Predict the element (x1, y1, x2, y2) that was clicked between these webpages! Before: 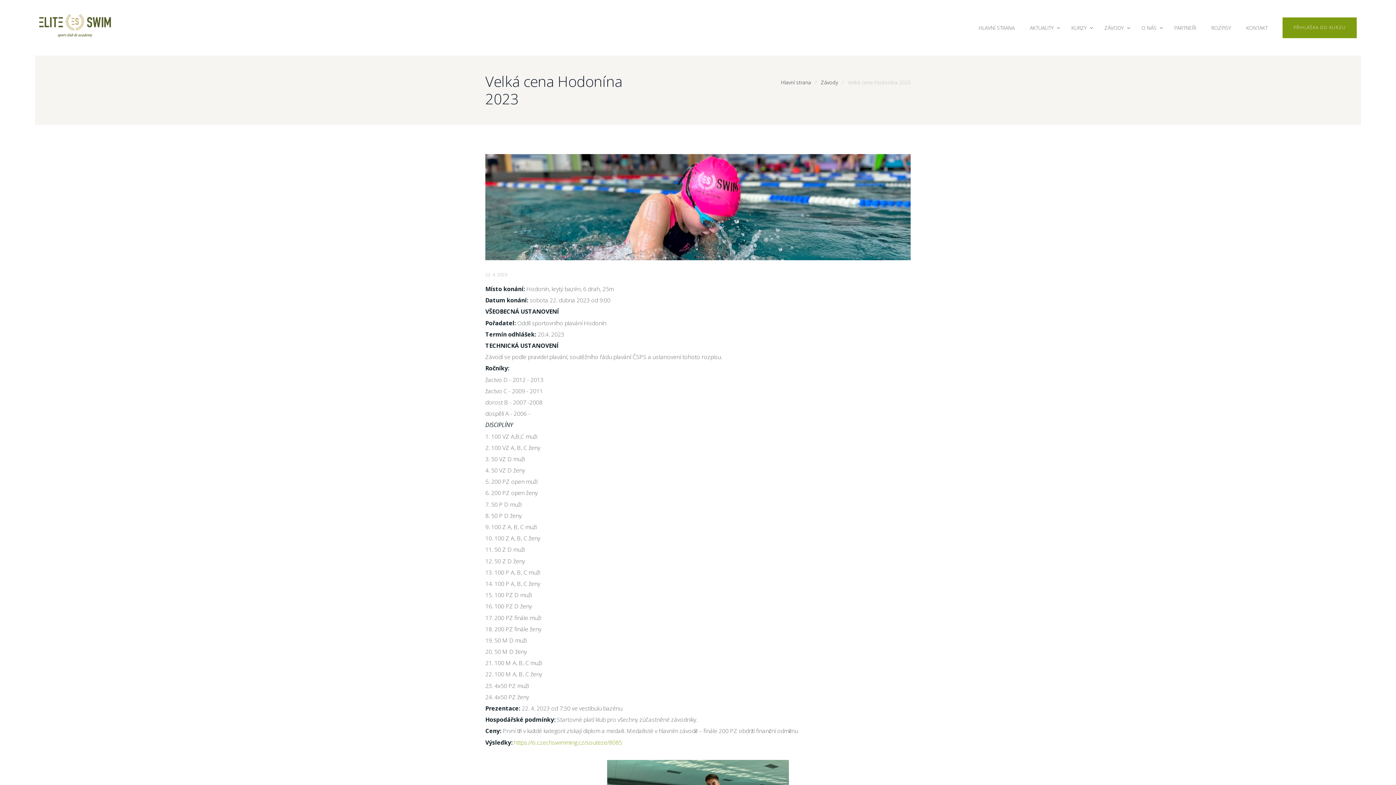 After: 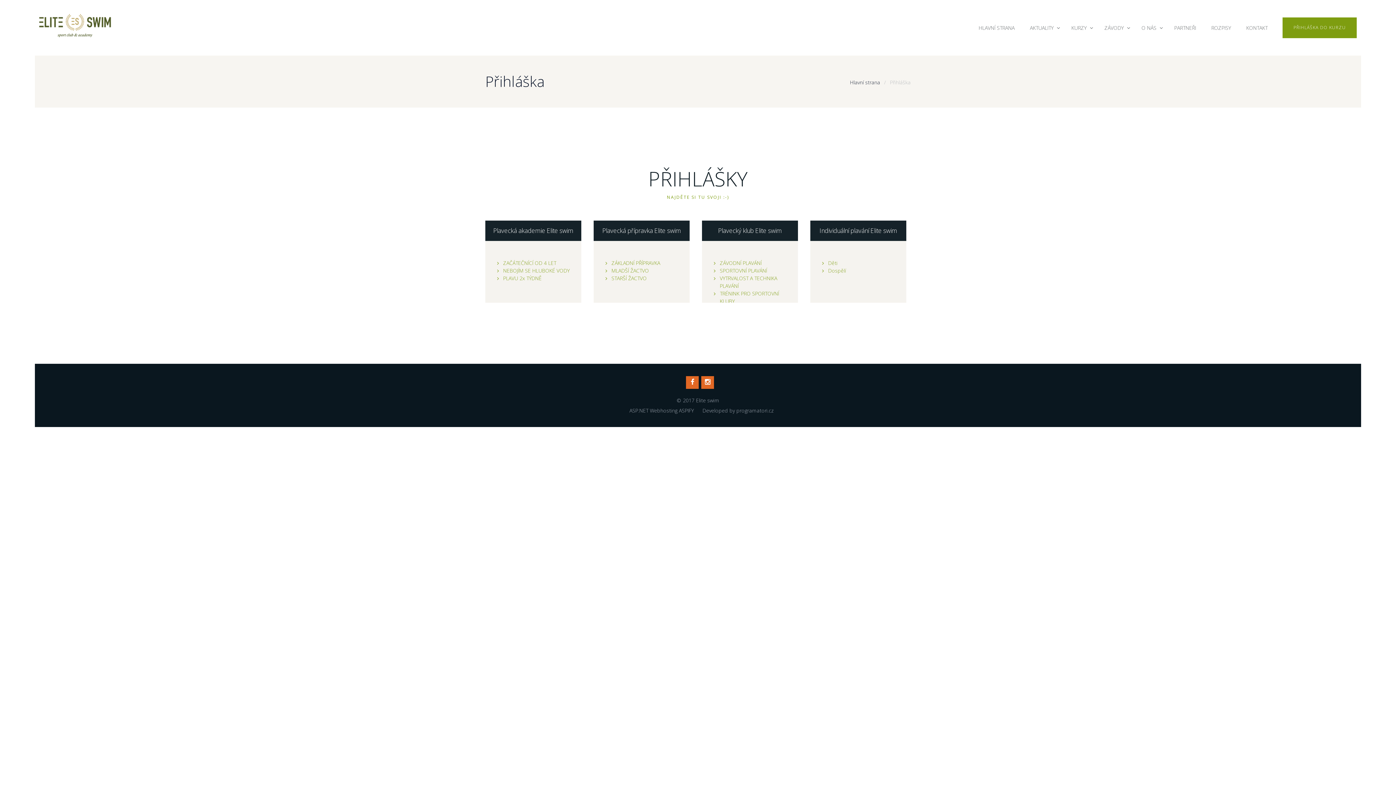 Action: bbox: (1282, 17, 1357, 38) label: PŘIHLÁŠKA DO KURZU